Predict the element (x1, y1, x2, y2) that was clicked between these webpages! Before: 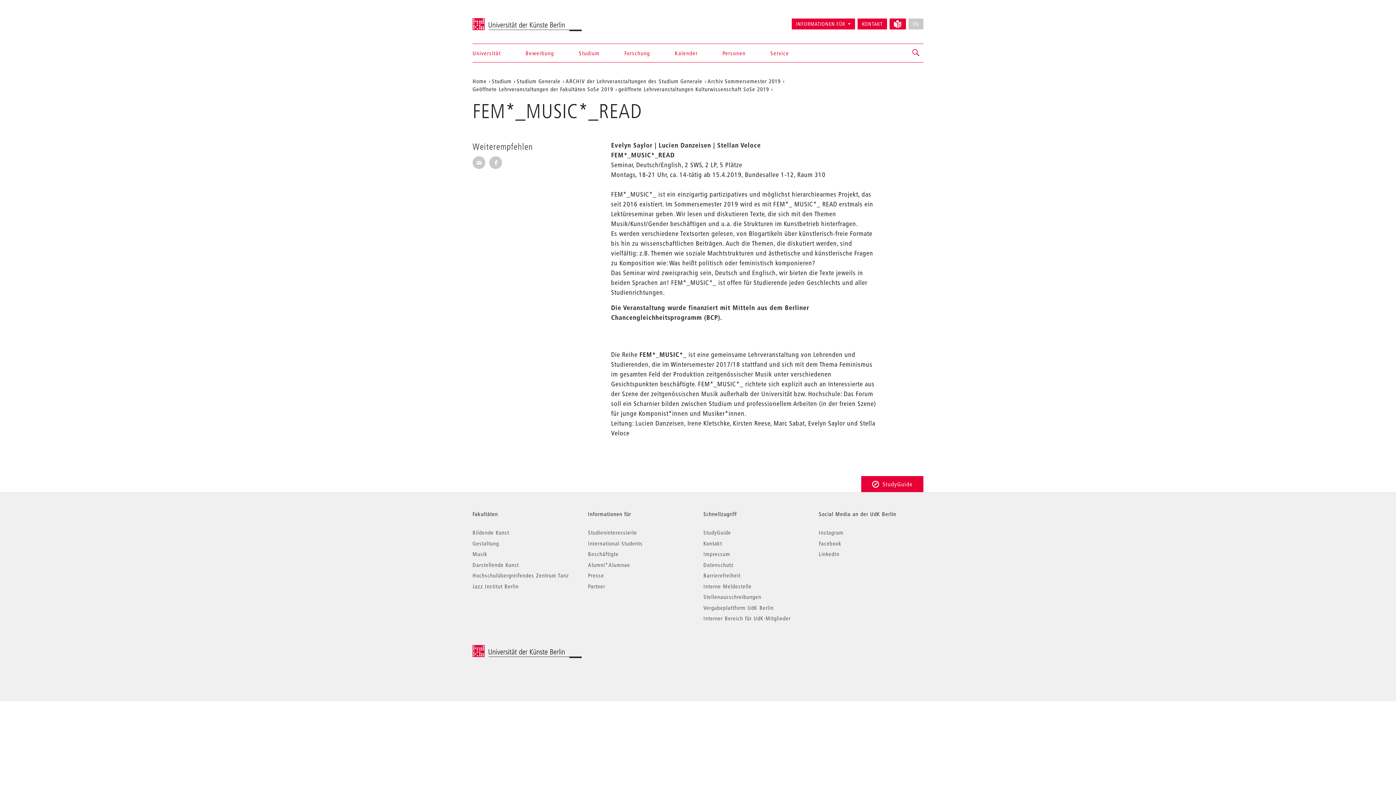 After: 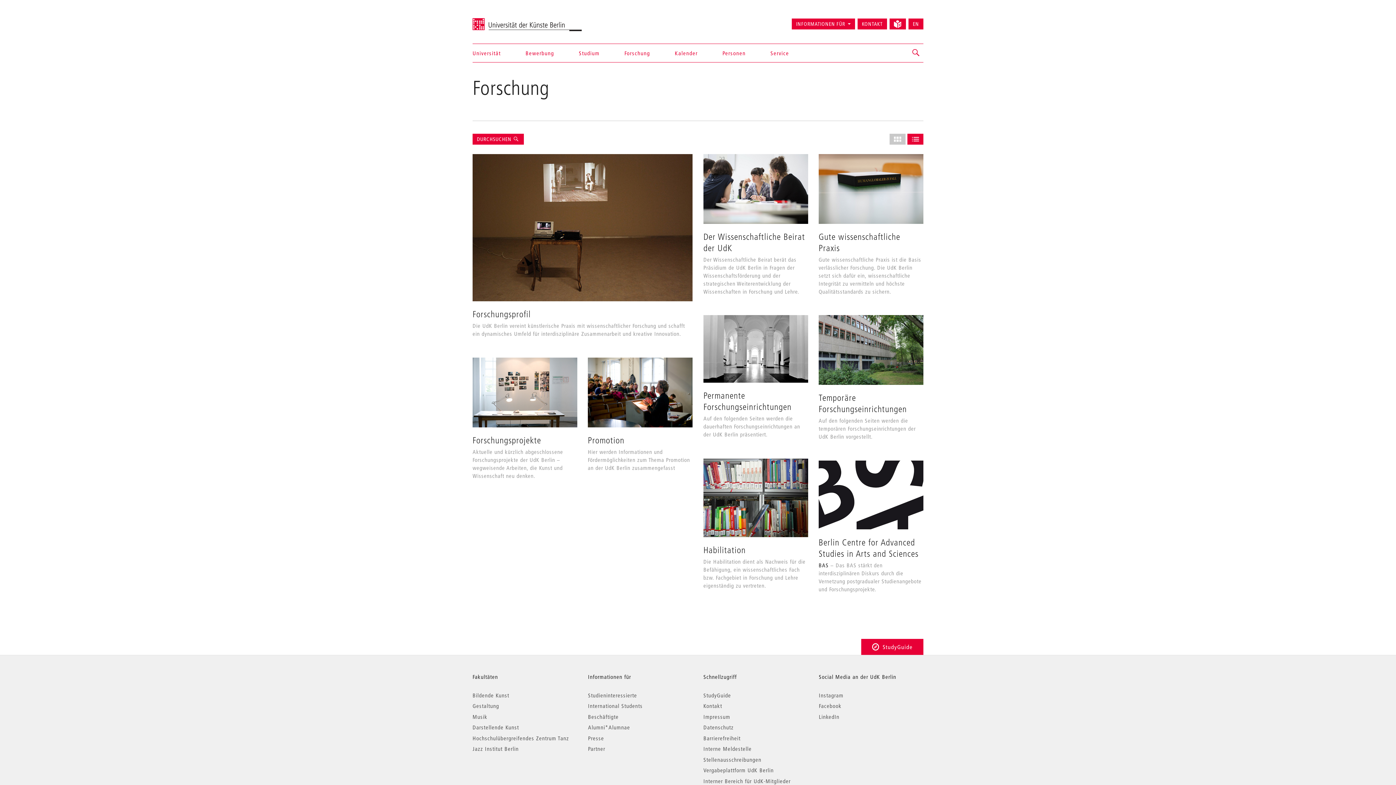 Action: label: Forschung bbox: (624, 44, 650, 62)